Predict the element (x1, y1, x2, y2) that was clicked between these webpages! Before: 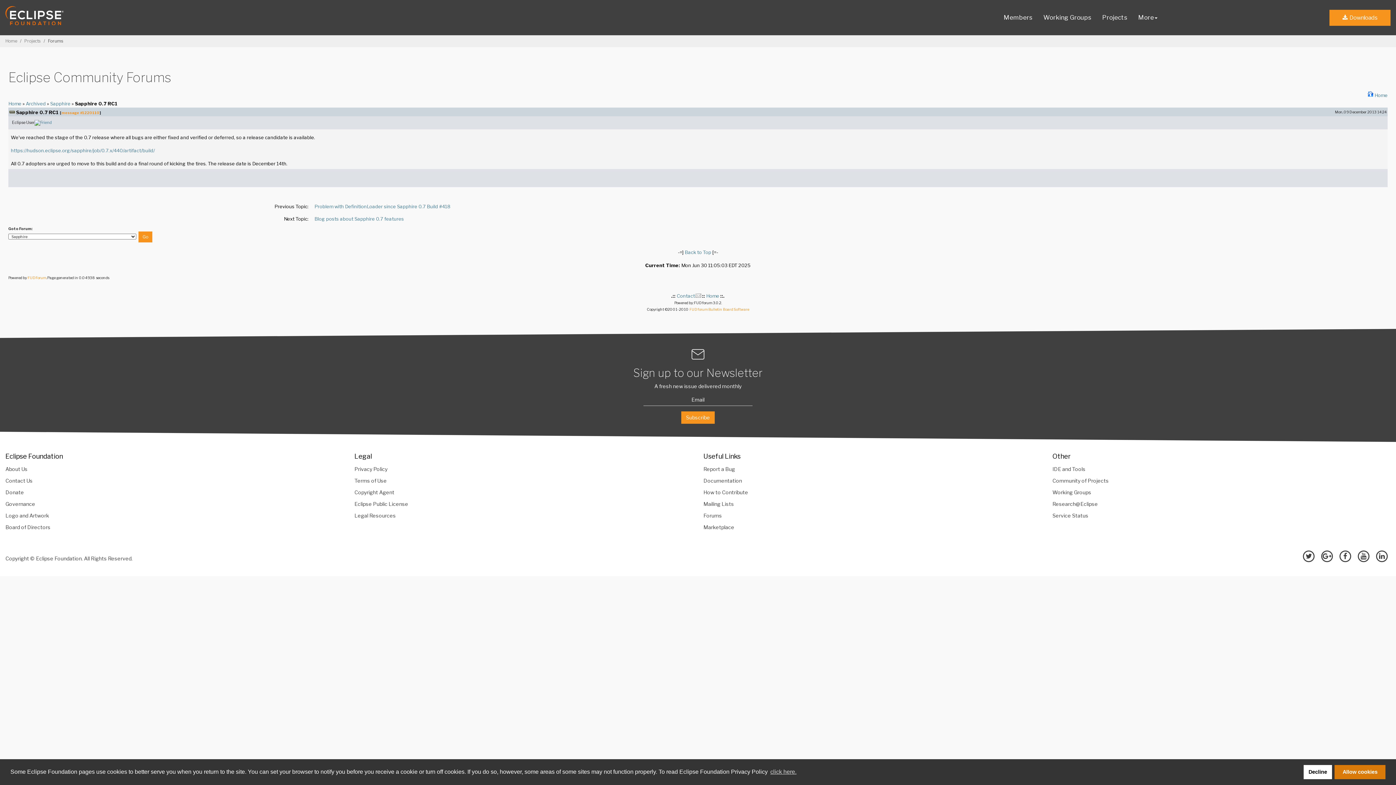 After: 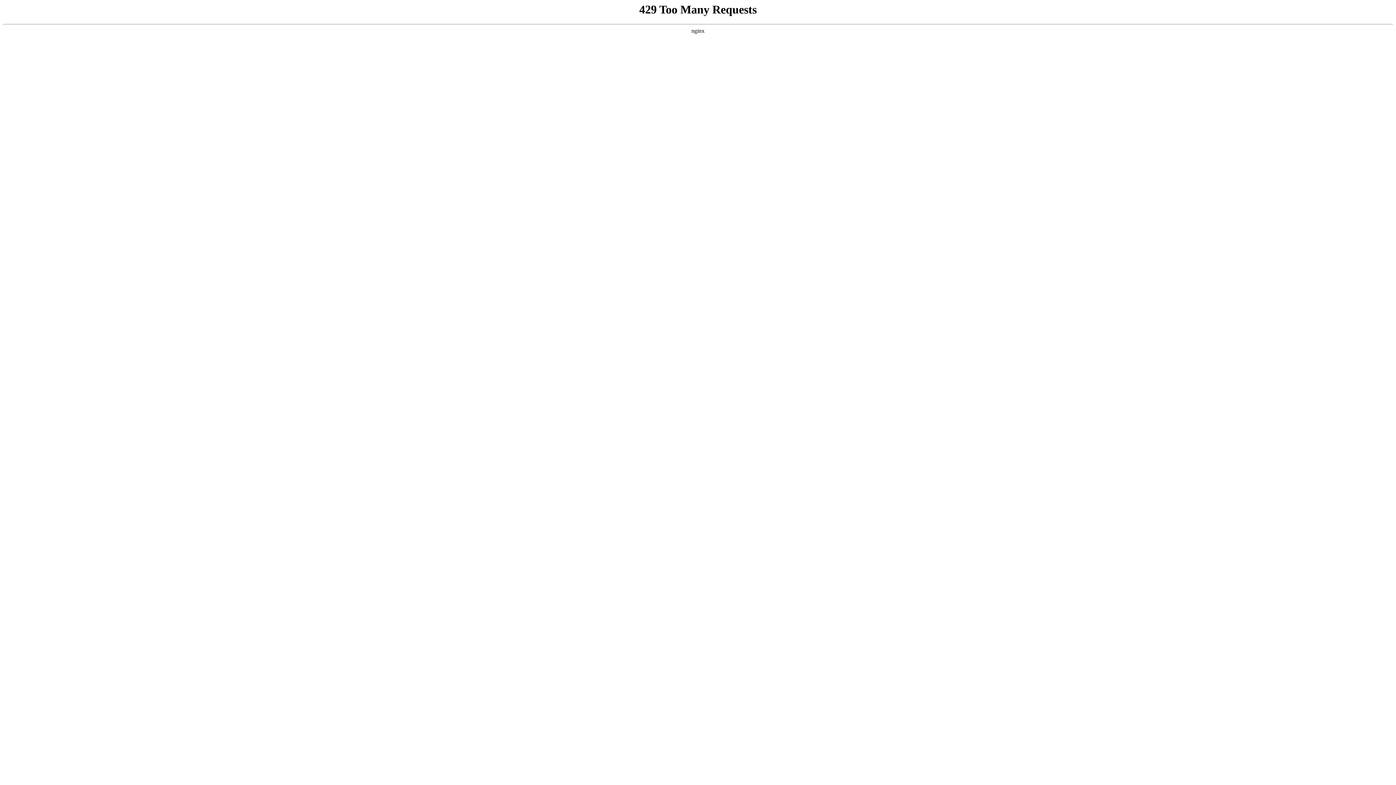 Action: label: Marketplace bbox: (698, 521, 1041, 533)